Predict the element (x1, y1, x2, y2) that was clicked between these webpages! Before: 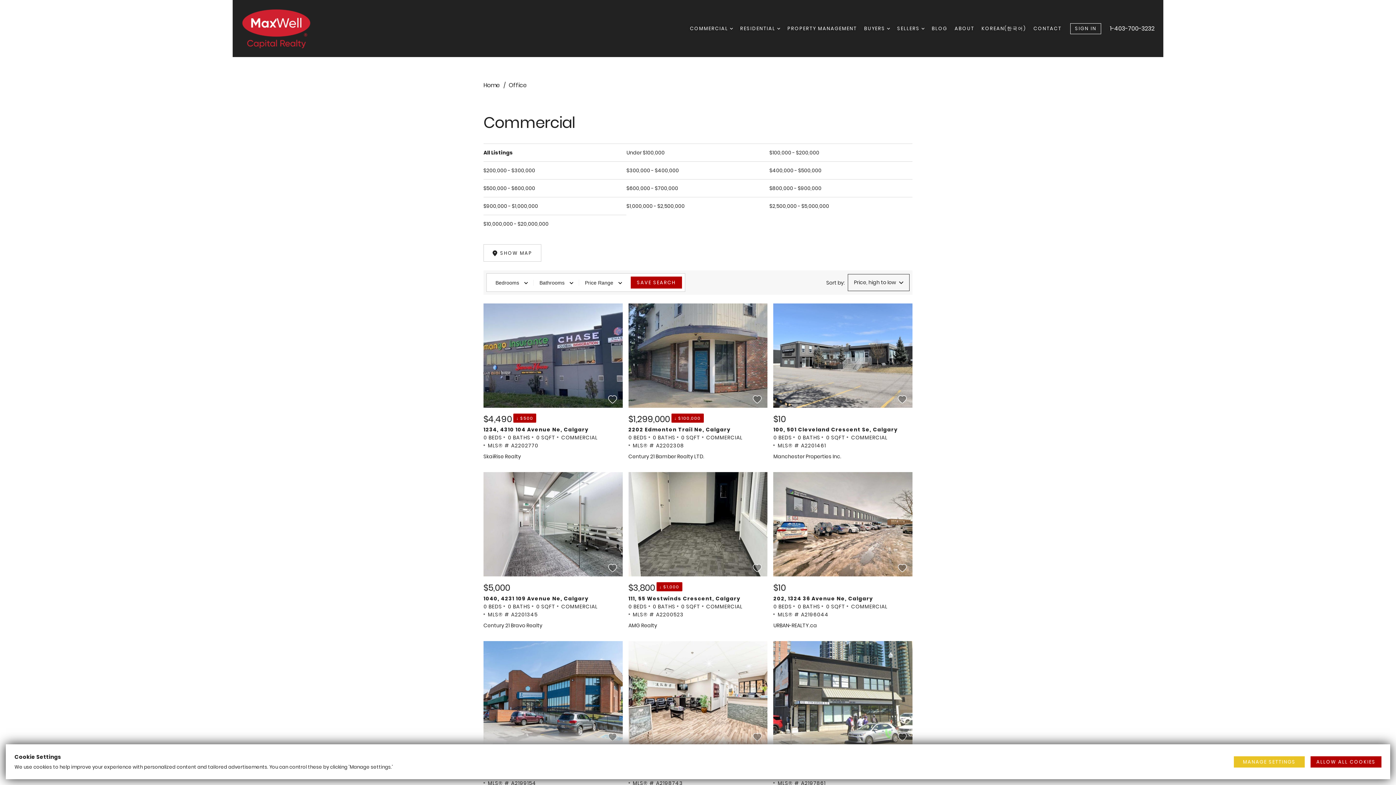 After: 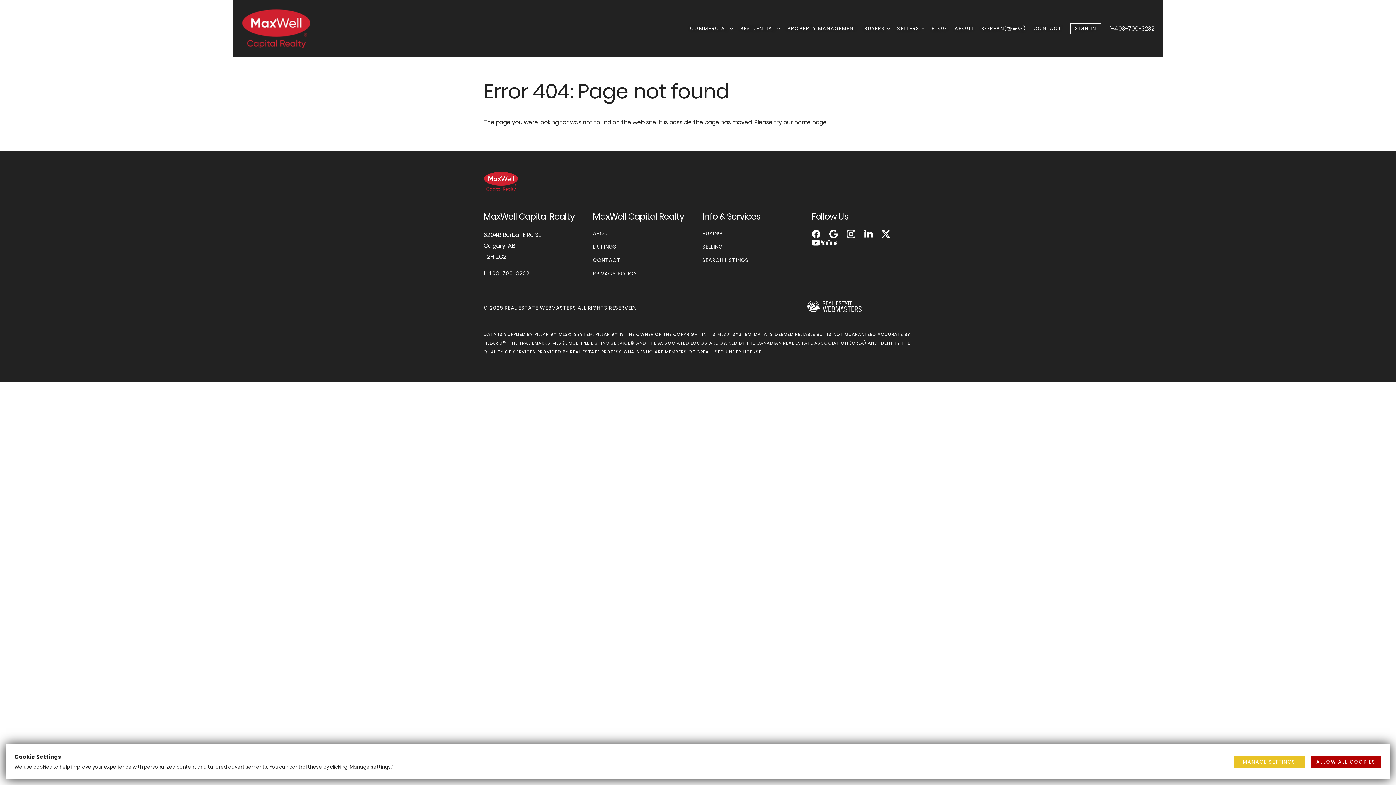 Action: bbox: (626, 202, 684, 209) label: $1,000,000 - $2,500,000